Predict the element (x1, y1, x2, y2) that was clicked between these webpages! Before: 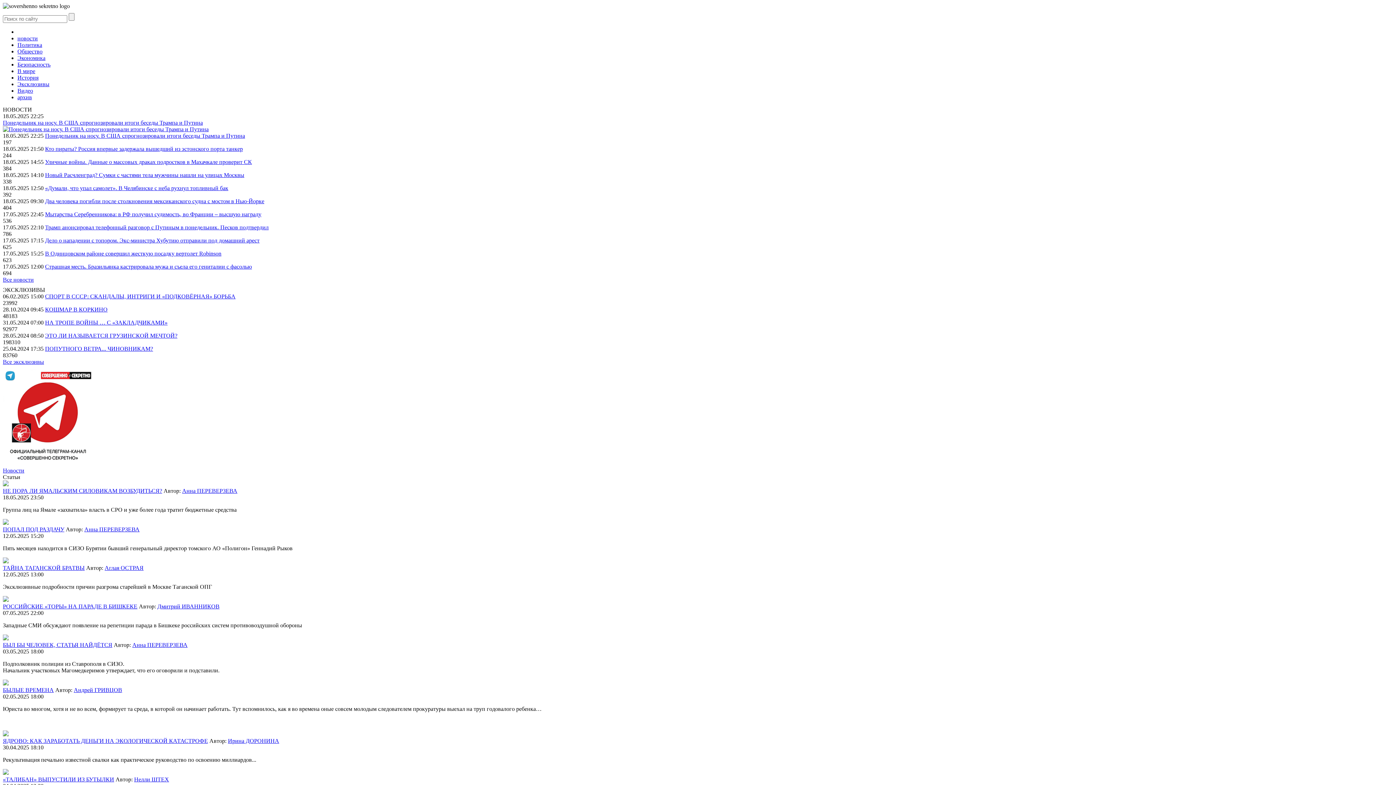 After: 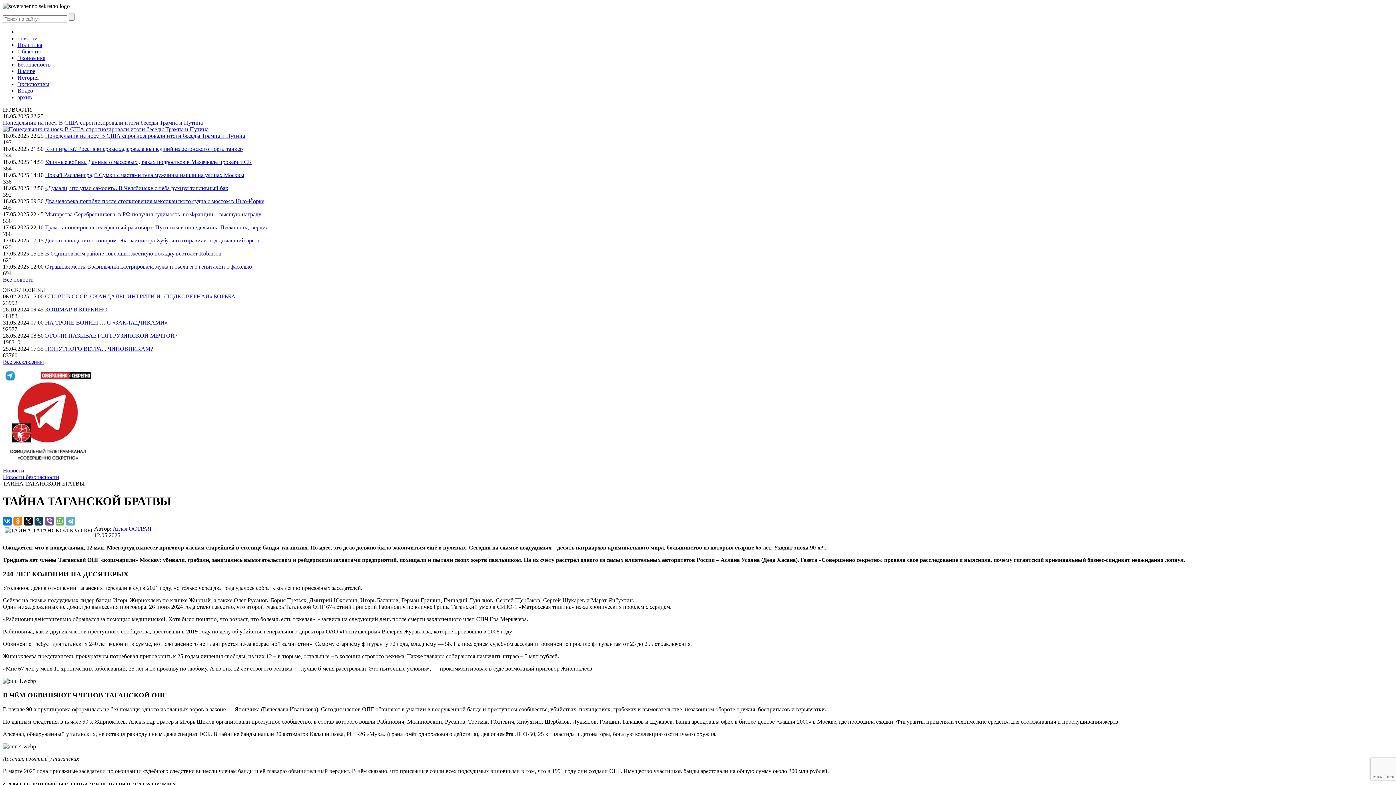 Action: label: ТАЙНА ТАГАНСКОЙ БРАТВЫ bbox: (2, 565, 84, 571)